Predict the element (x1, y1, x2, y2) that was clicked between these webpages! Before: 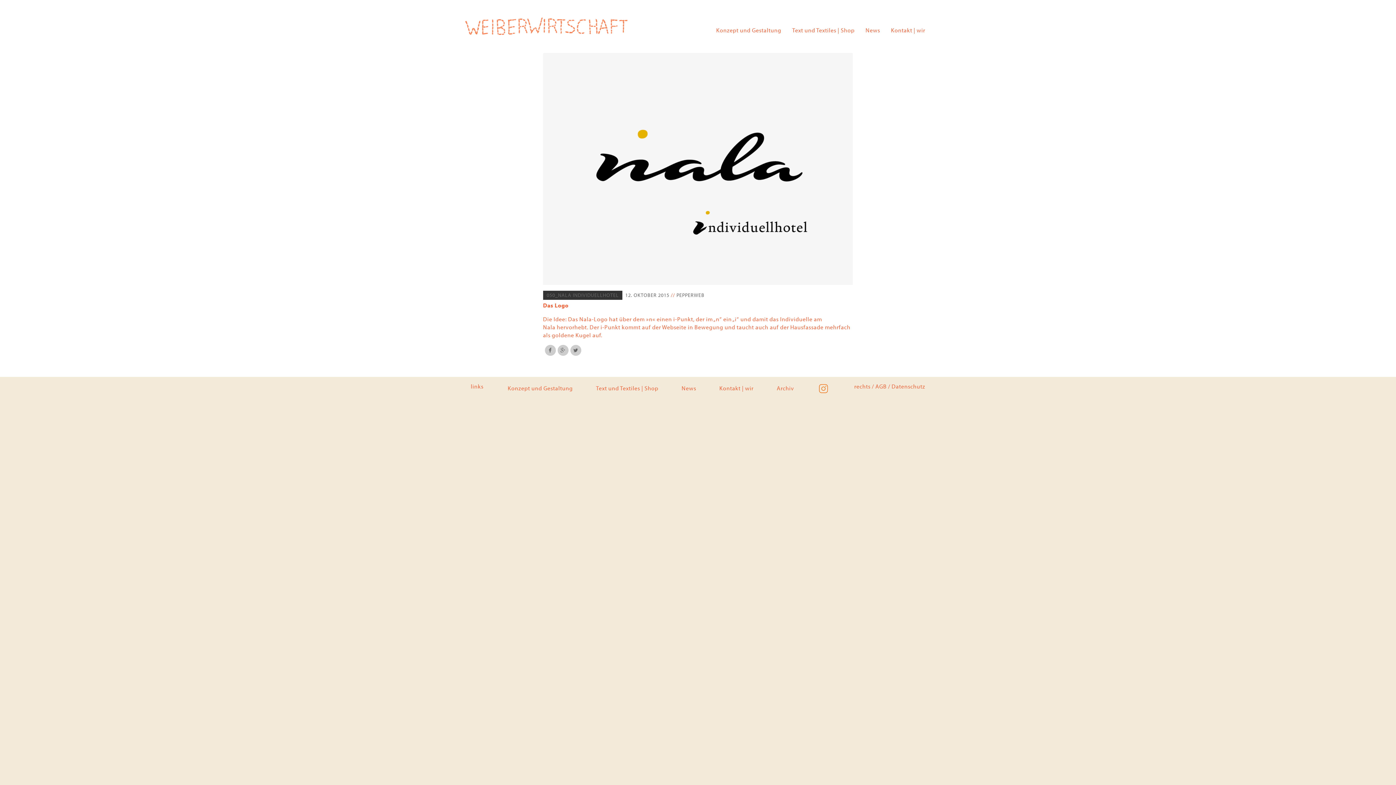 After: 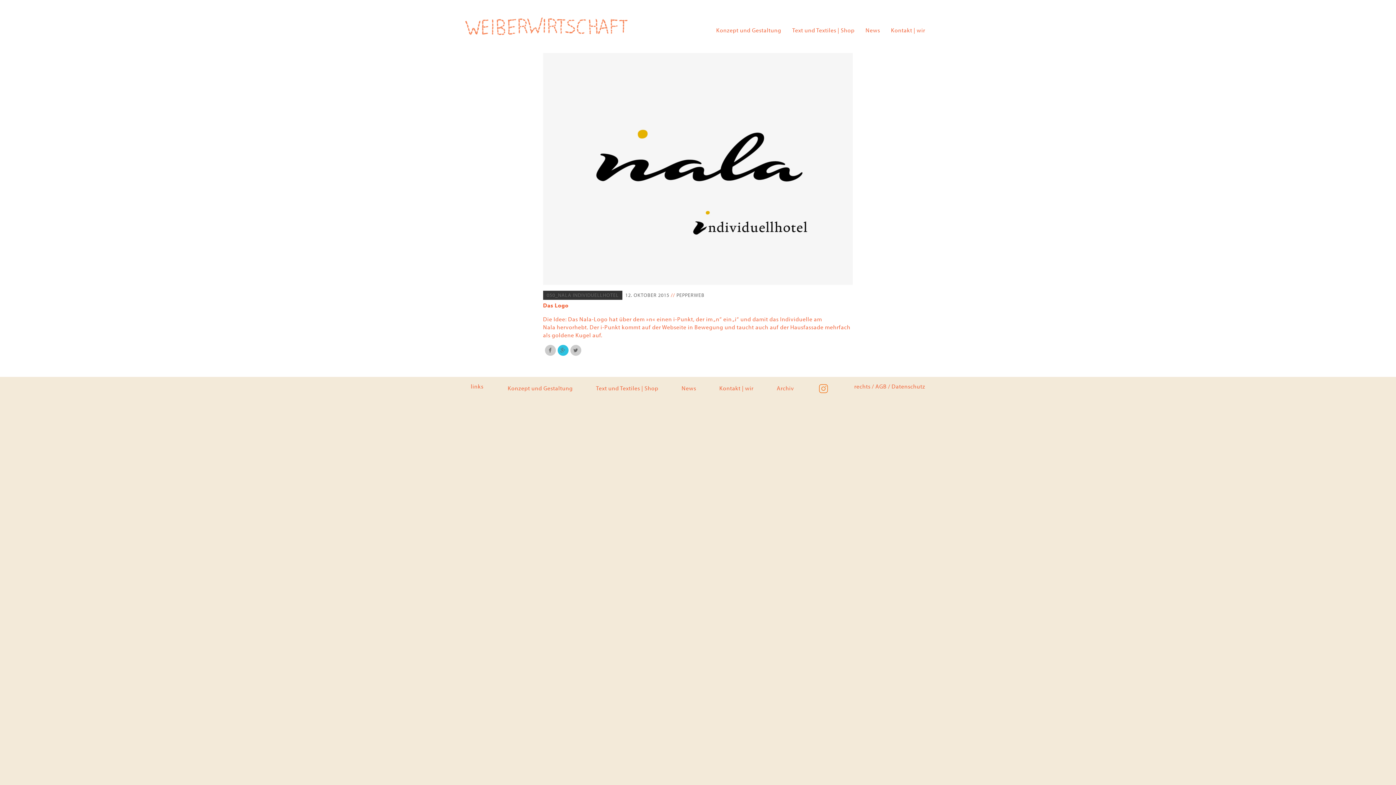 Action: bbox: (557, 344, 568, 355)